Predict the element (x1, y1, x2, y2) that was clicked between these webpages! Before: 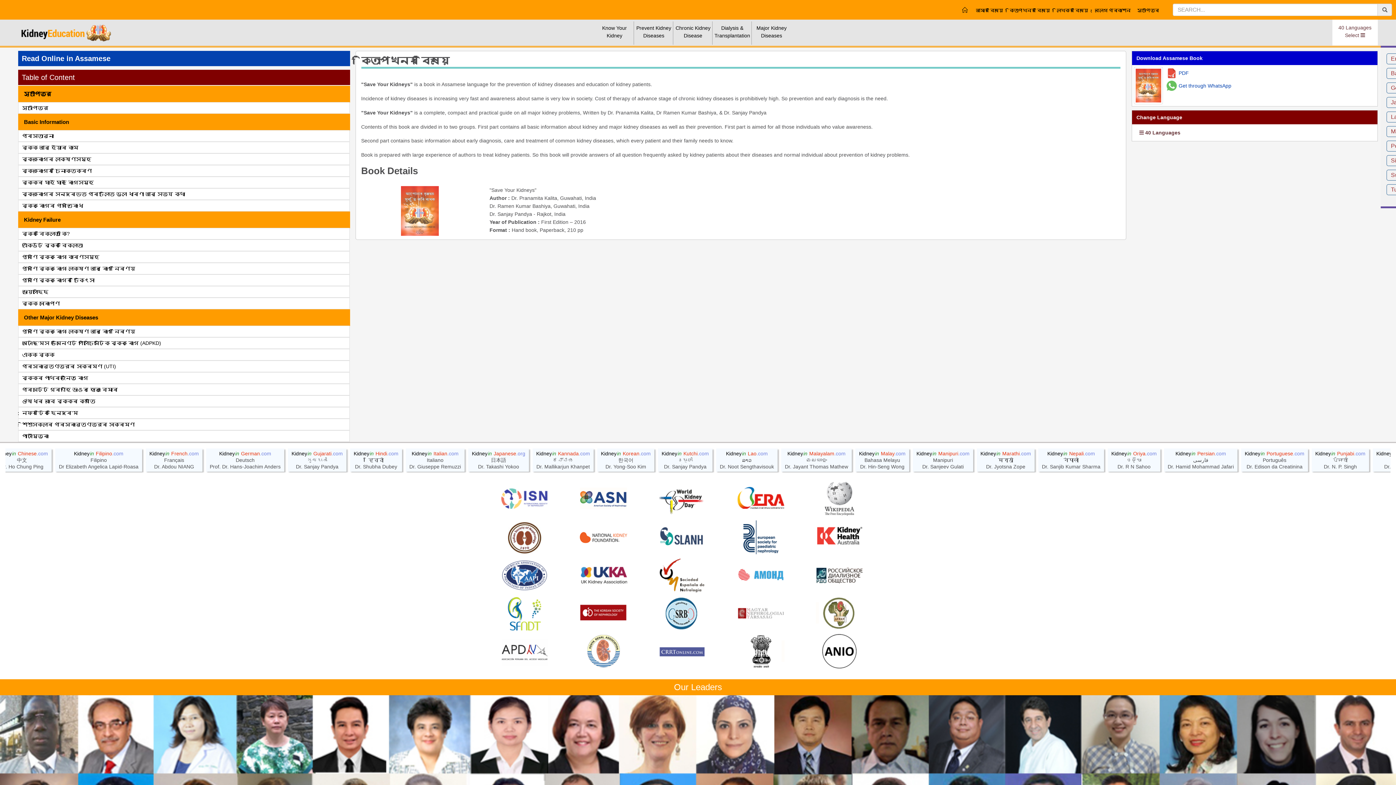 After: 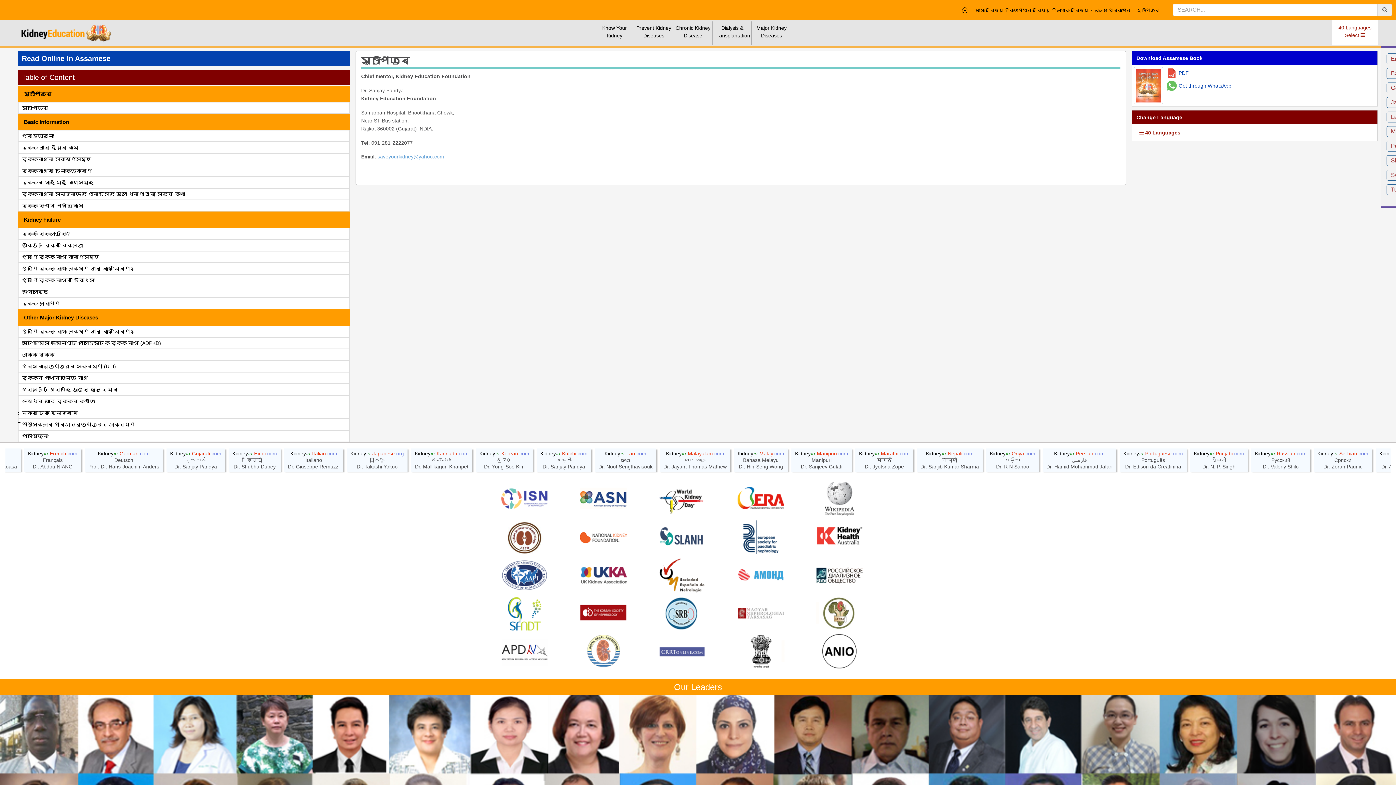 Action: bbox: (1137, 8, 1159, 13) label: সুচীপত্ৰ